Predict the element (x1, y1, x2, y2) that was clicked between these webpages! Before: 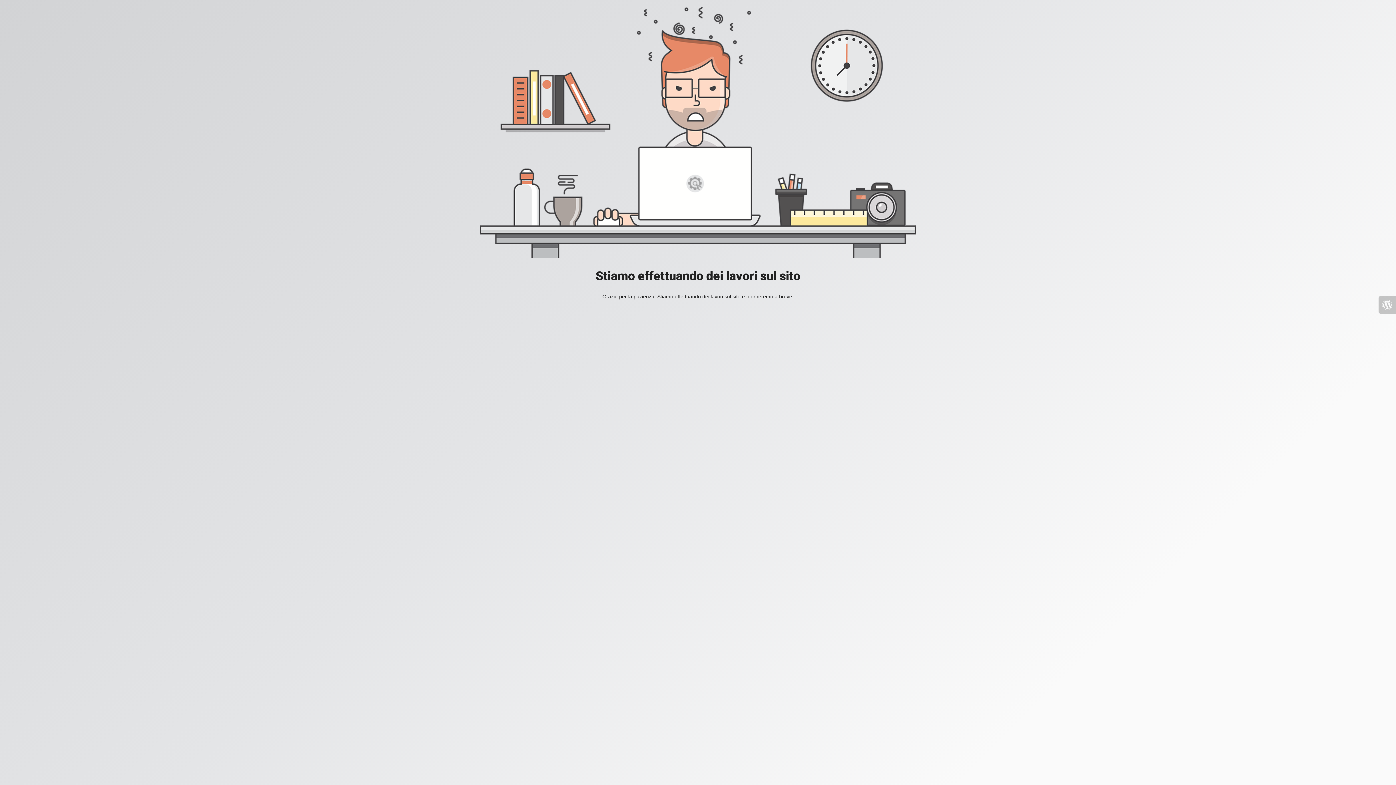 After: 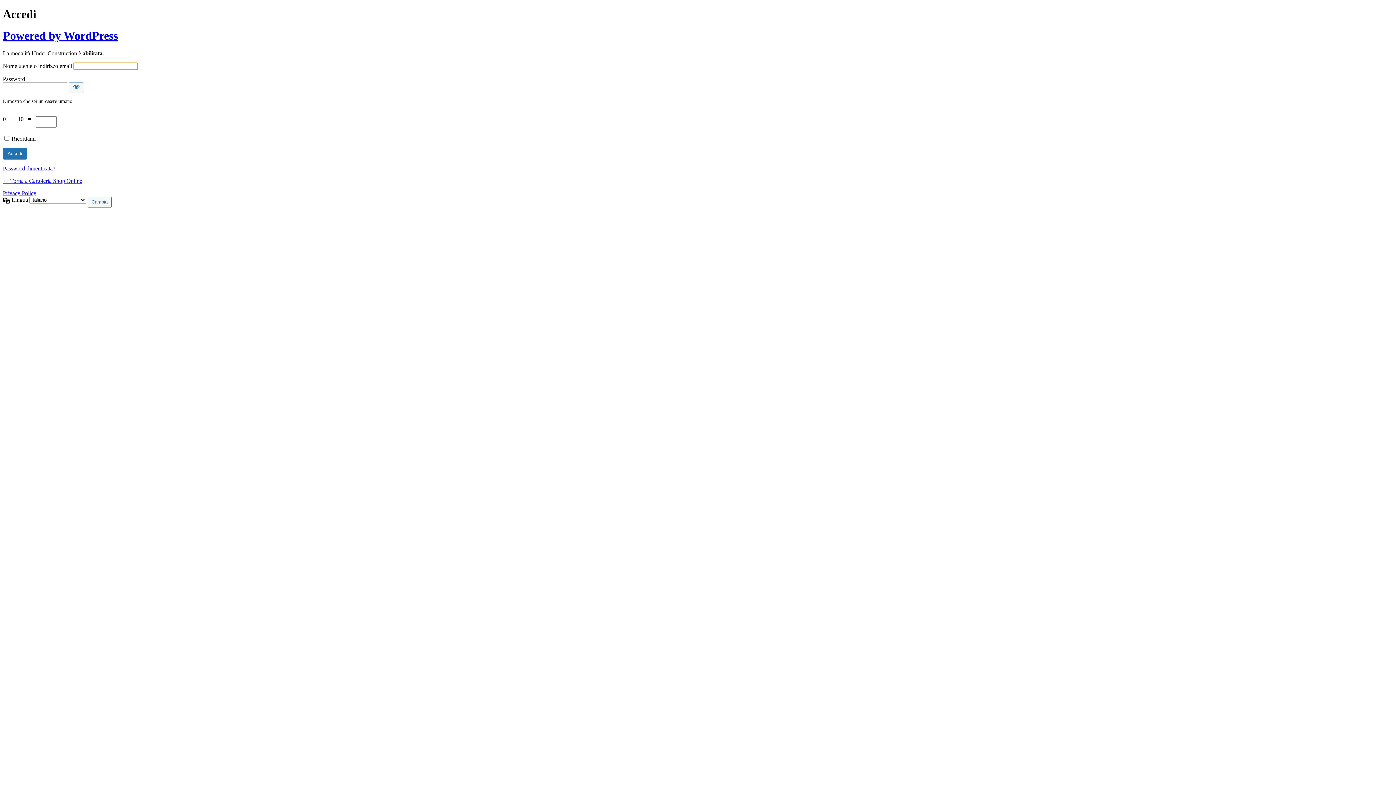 Action: bbox: (1378, 296, 1396, 313)